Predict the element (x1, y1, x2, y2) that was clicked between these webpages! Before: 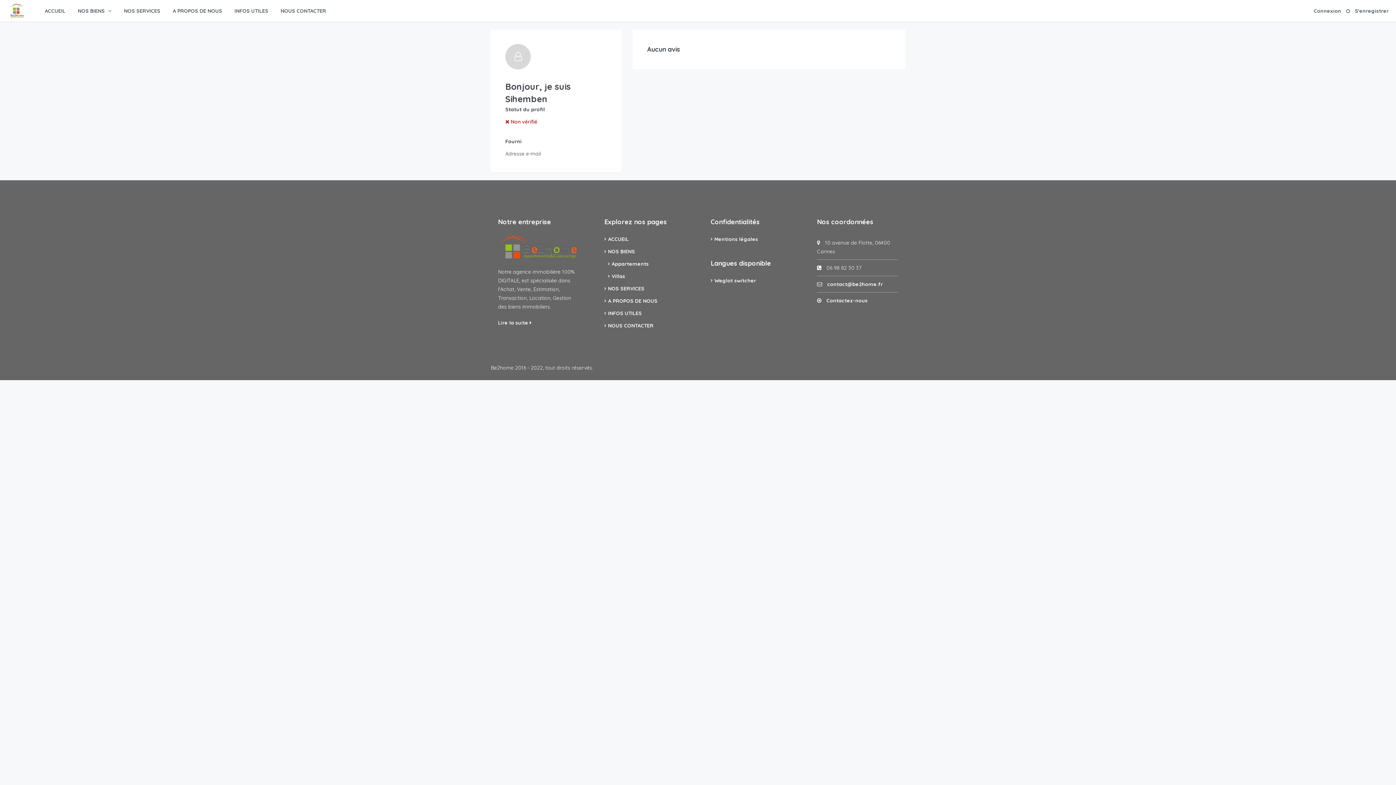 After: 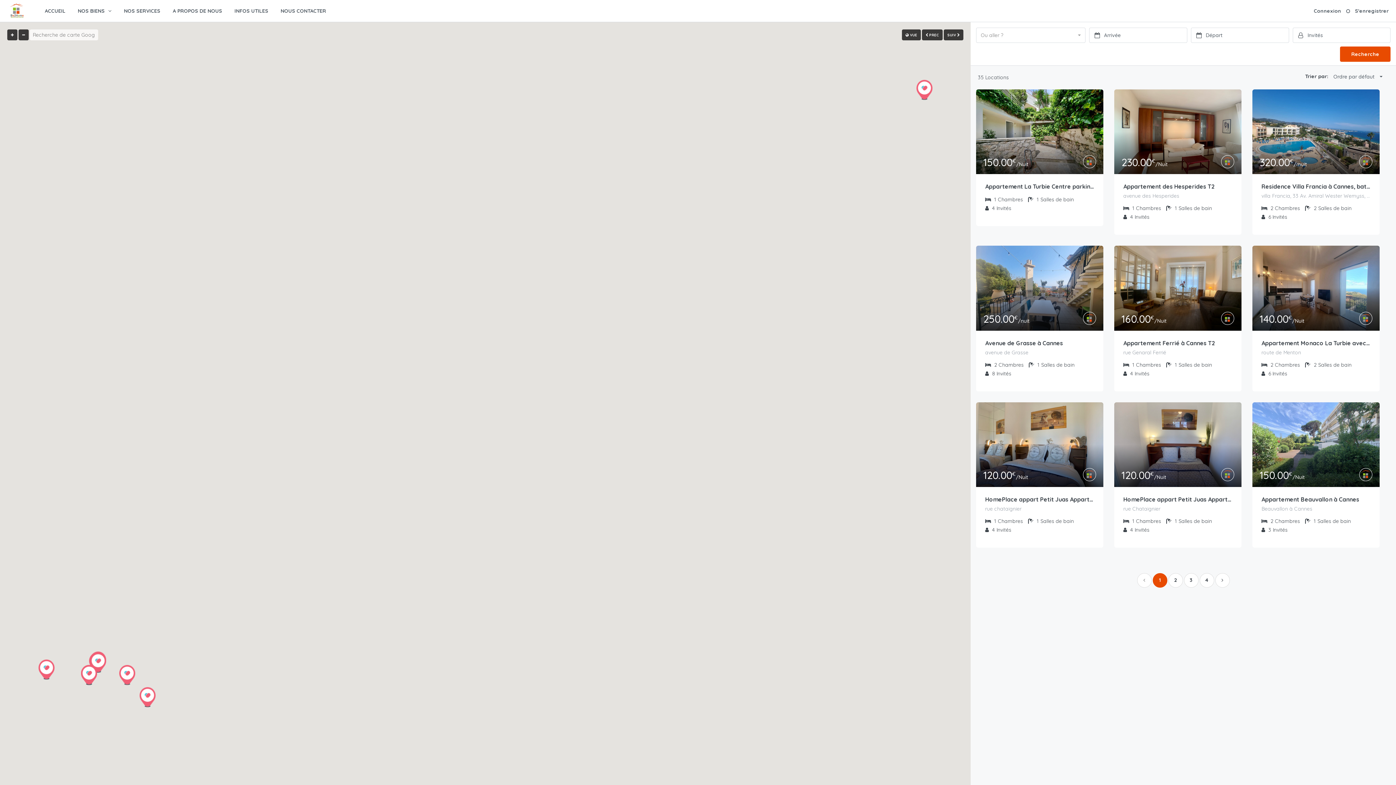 Action: label: Appartements bbox: (608, 259, 654, 268)